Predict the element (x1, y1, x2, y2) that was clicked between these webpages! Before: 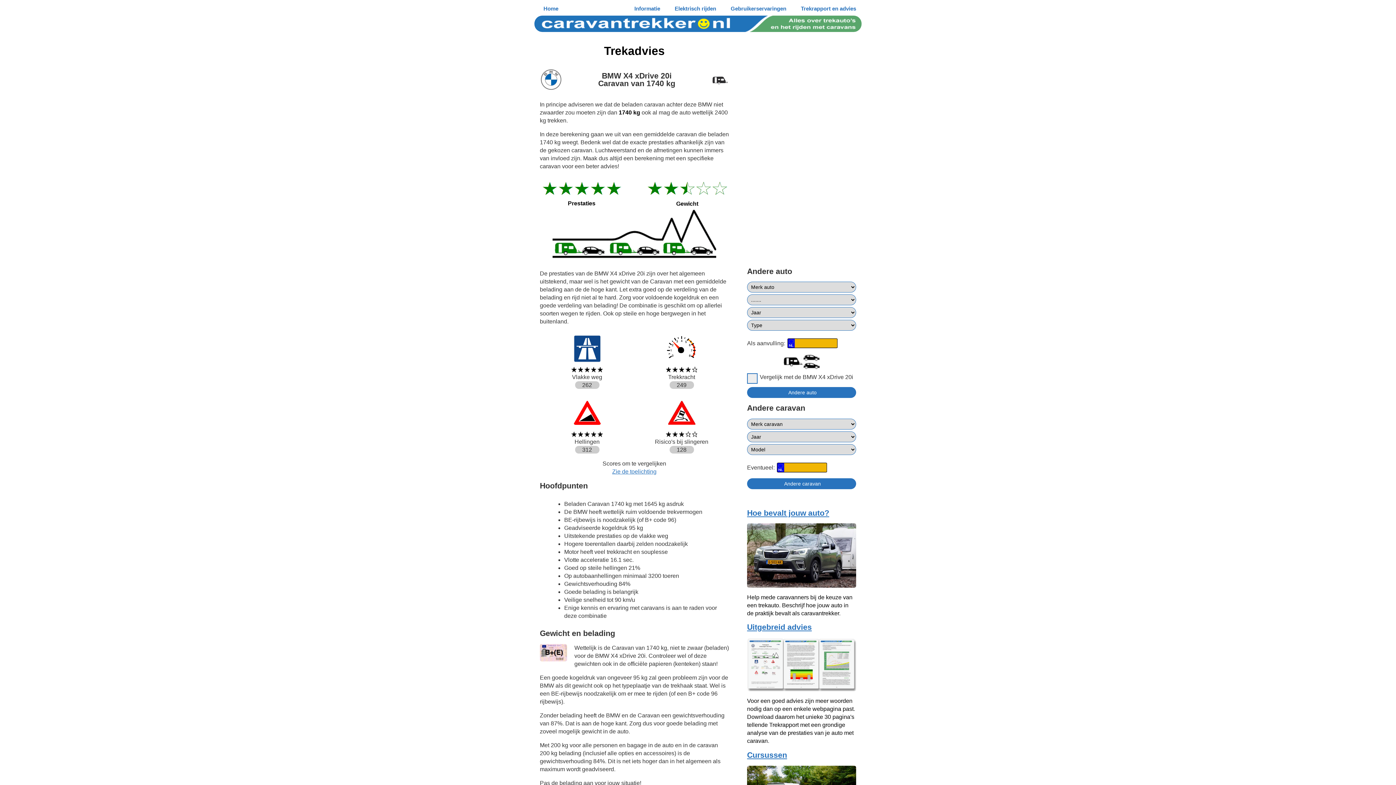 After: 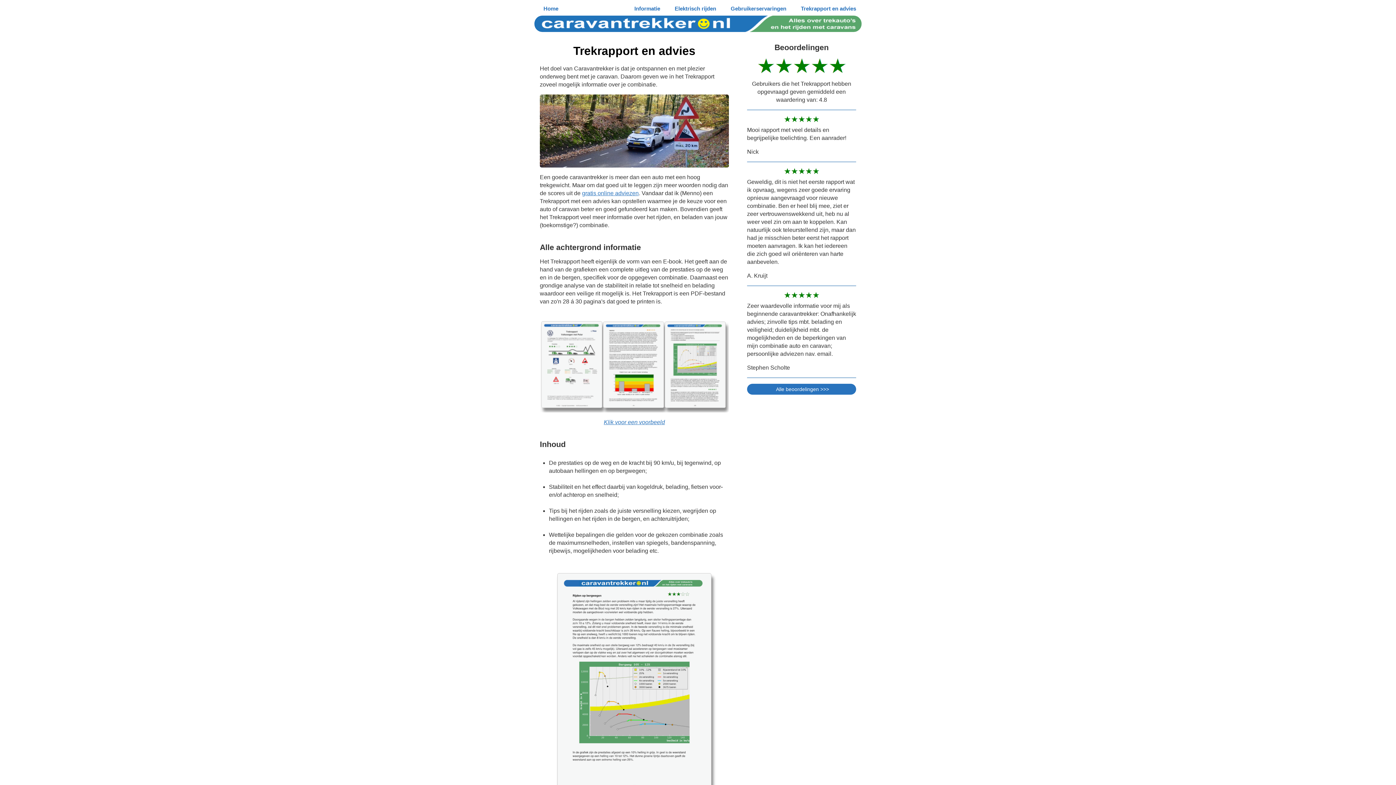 Action: bbox: (747, 623, 812, 632) label: Uitgebreid advies